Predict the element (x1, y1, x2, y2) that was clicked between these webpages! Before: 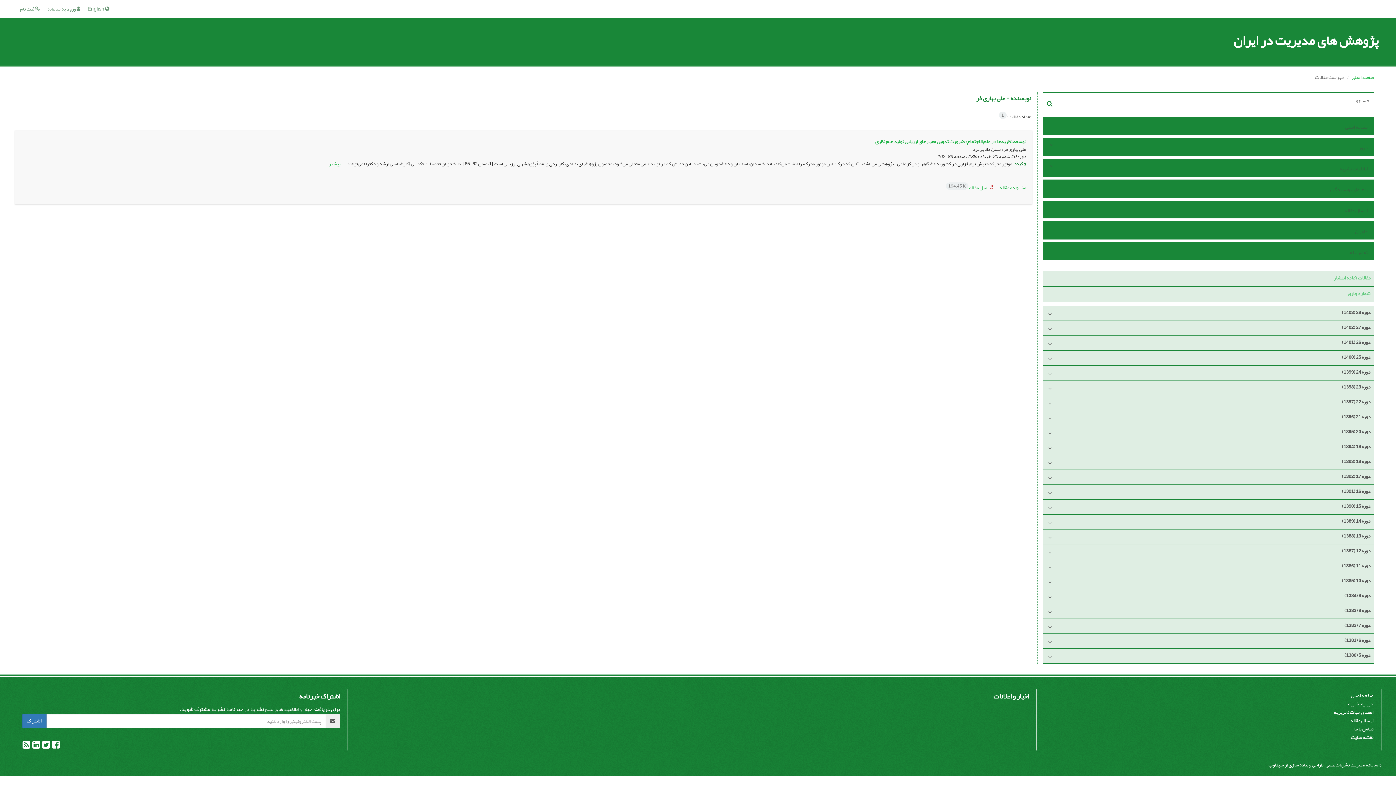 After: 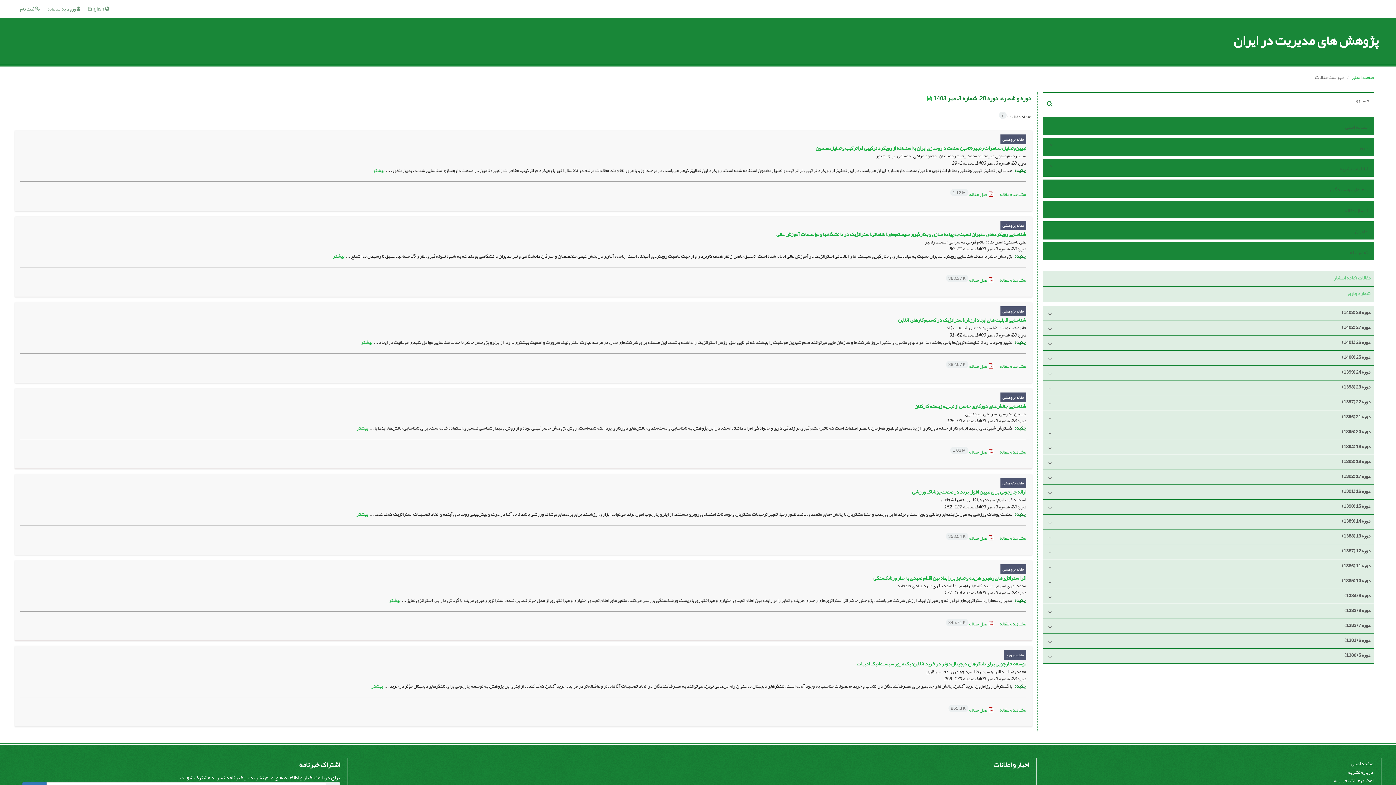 Action: label: شماره جاری bbox: (1348, 288, 1370, 298)